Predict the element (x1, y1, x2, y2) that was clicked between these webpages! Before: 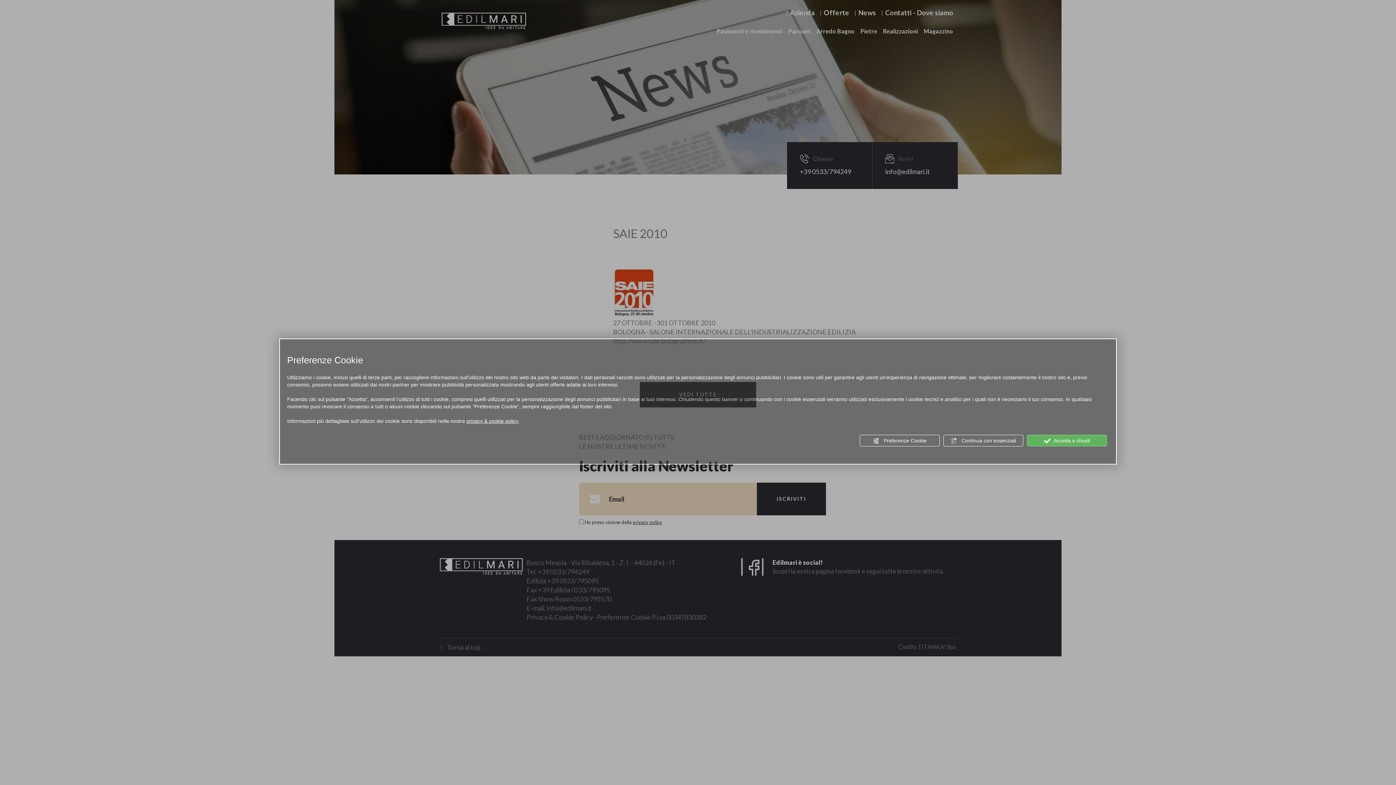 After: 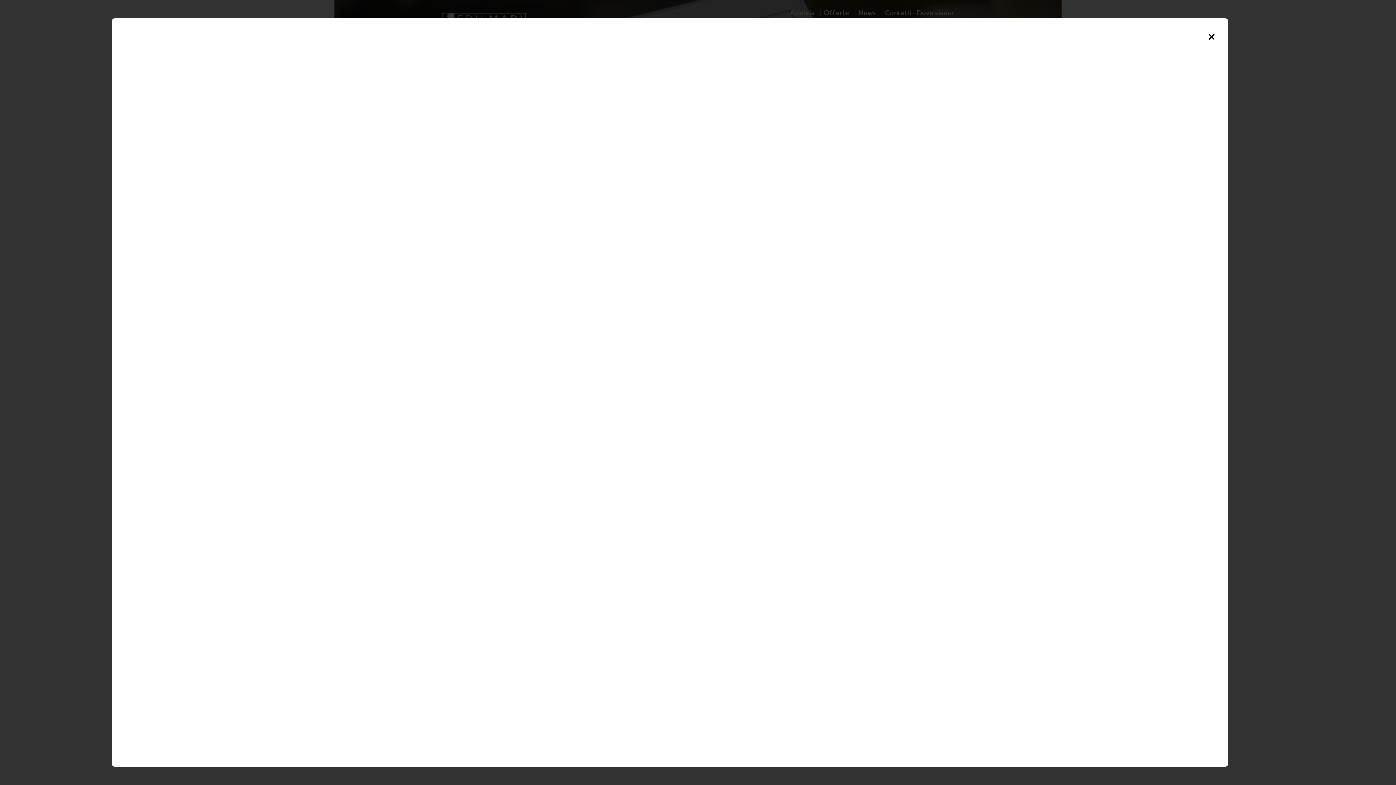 Action: bbox: (466, 417, 518, 424) label: privacy & cookie policy